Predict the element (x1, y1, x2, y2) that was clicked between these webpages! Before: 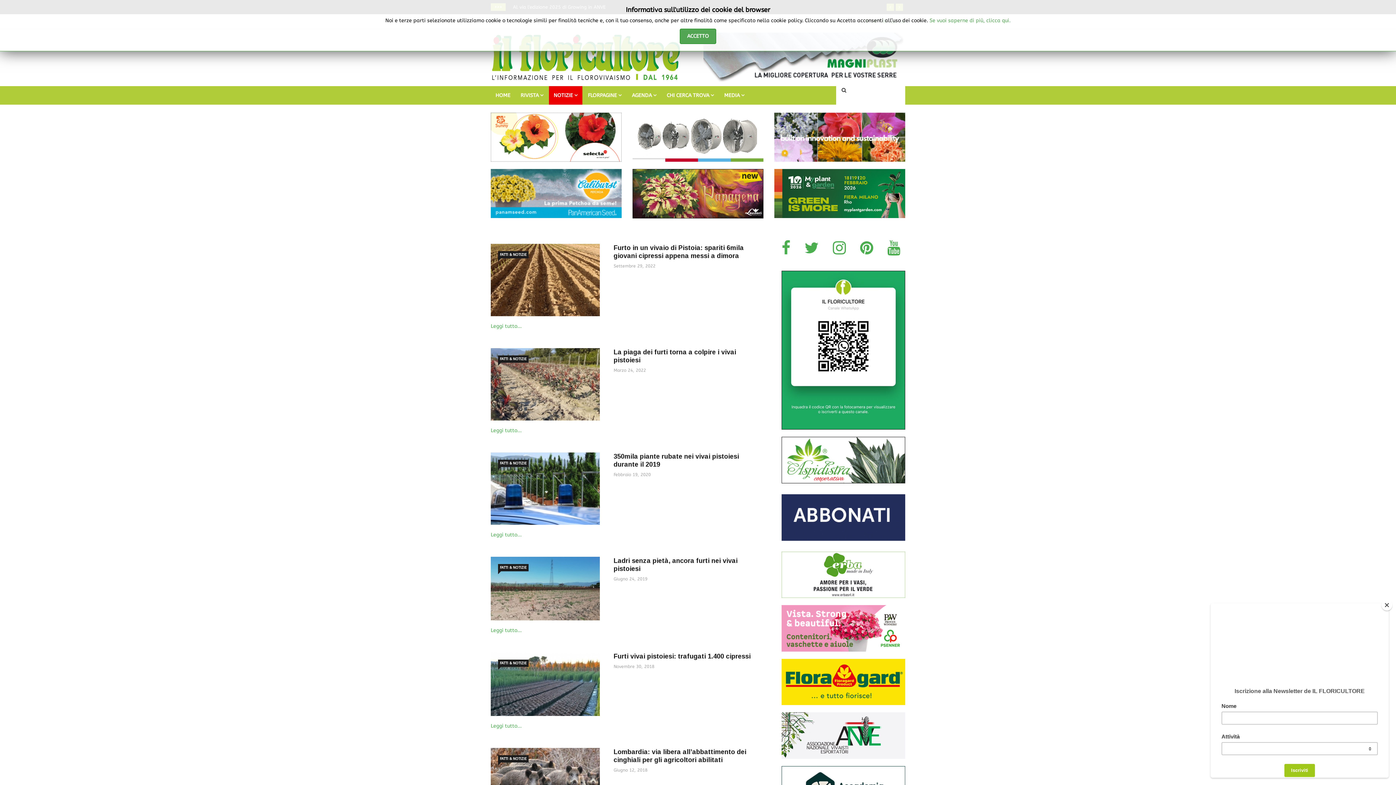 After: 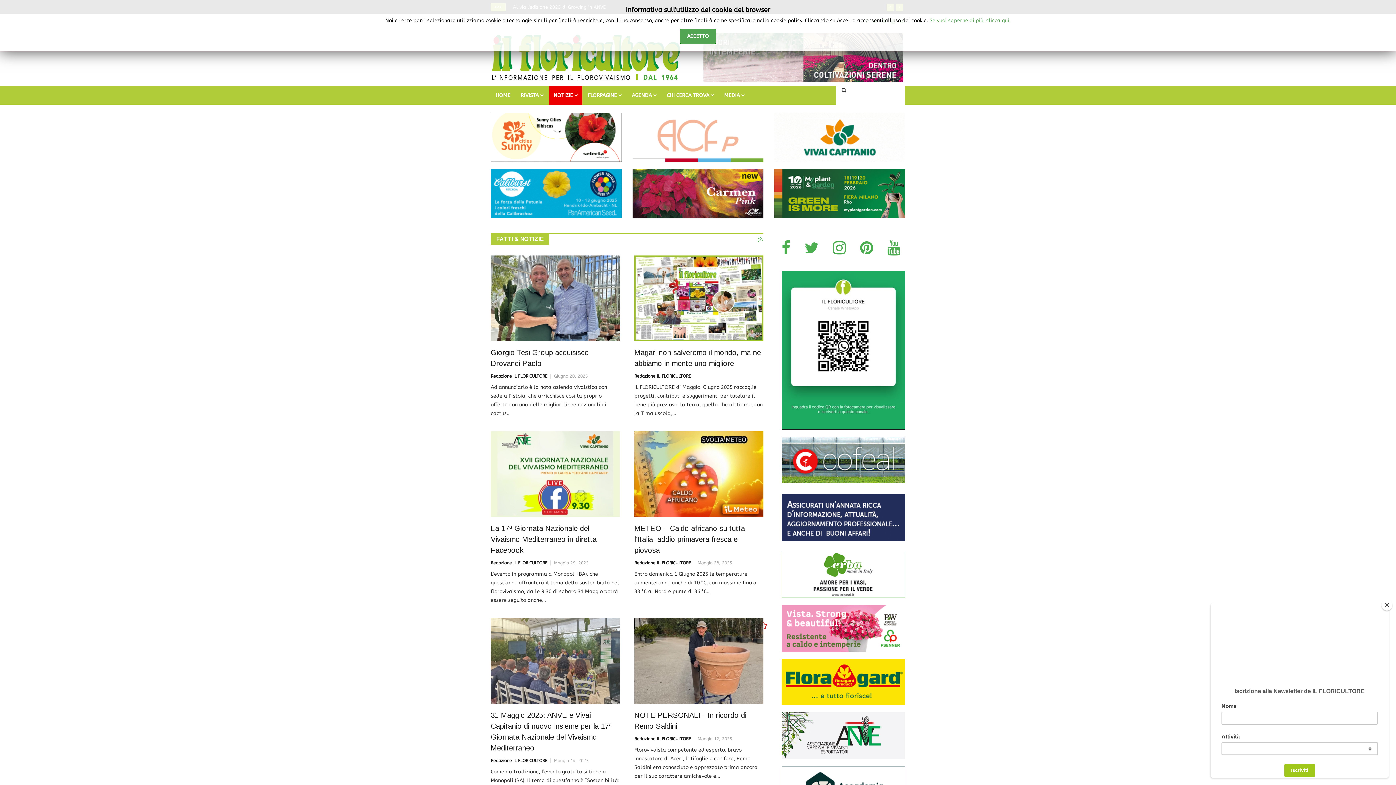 Action: label: FATTI & NOTIZIE bbox: (500, 252, 526, 257)